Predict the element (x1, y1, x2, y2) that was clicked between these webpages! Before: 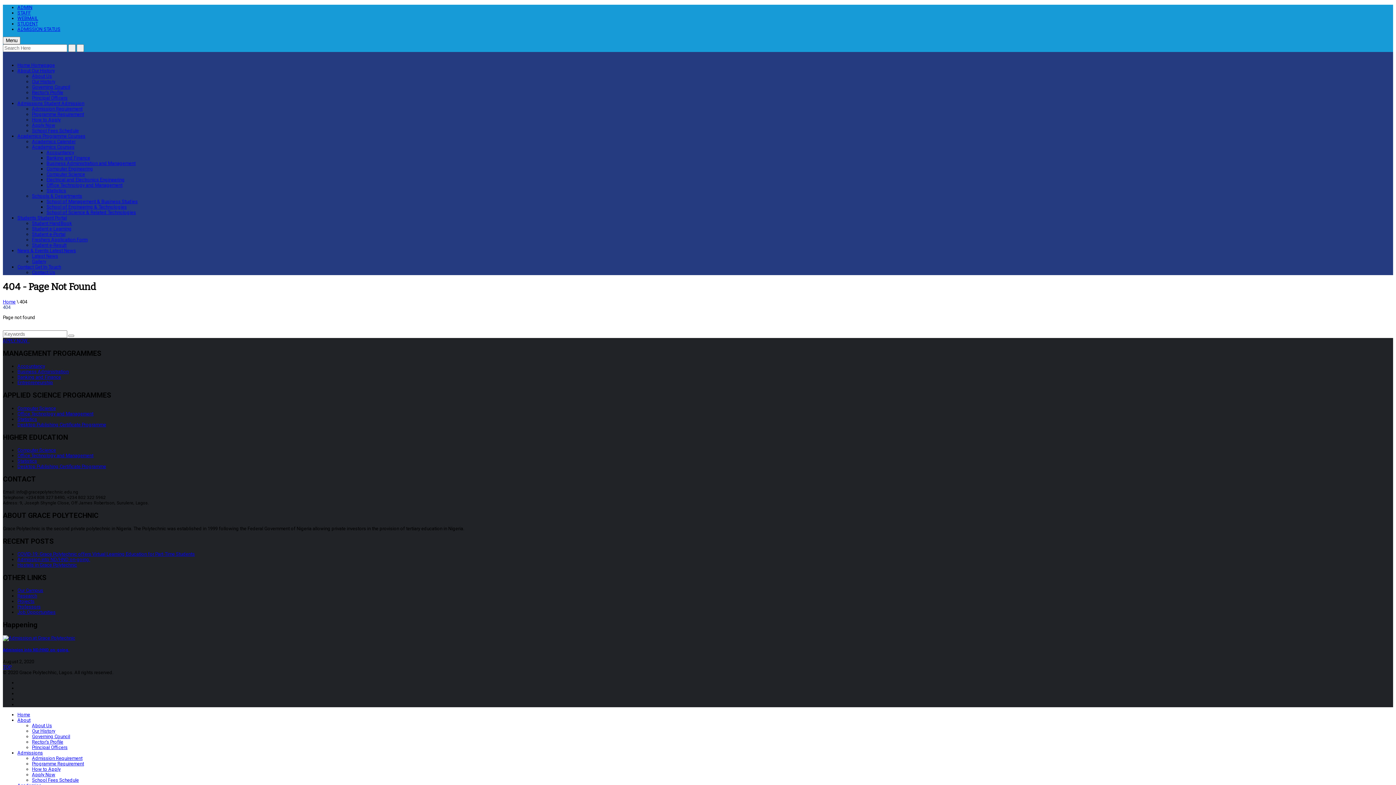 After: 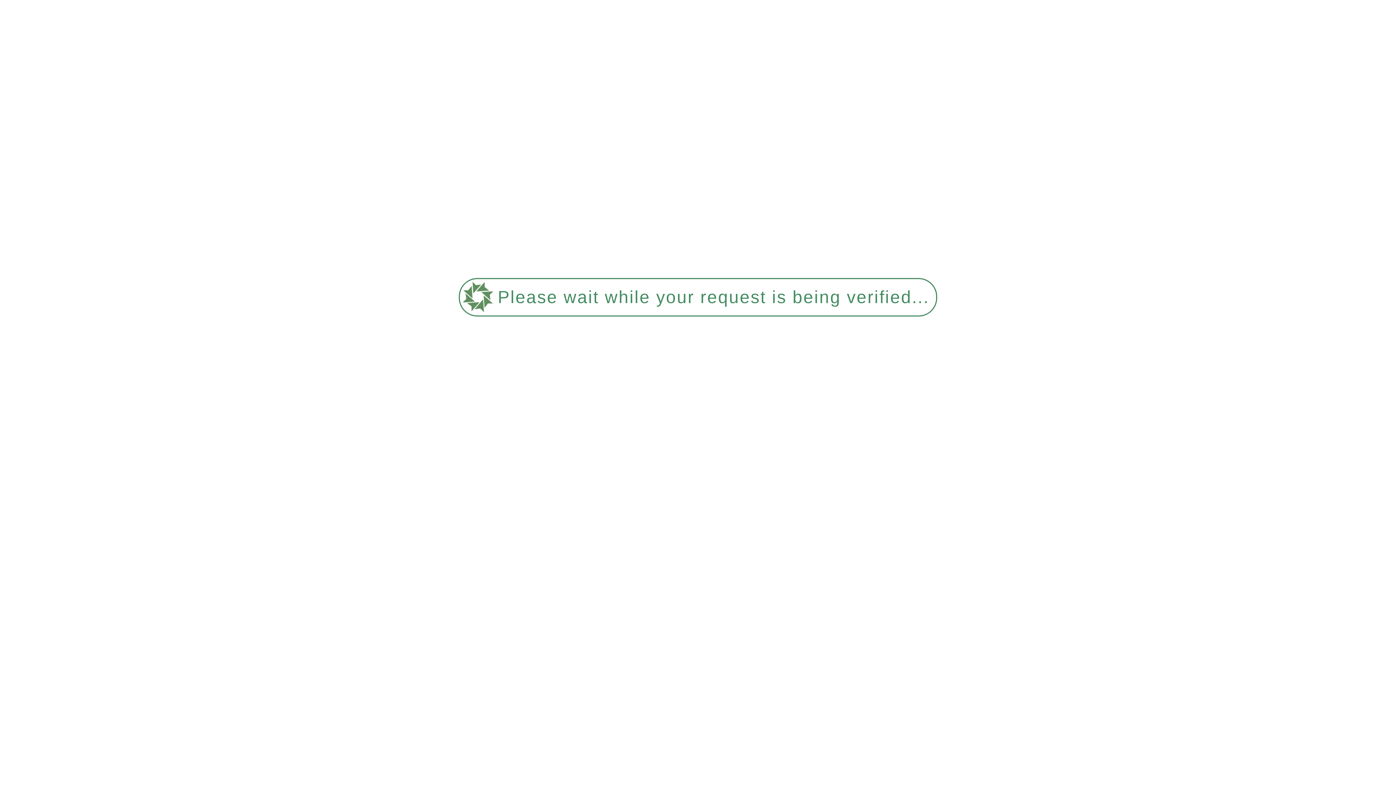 Action: bbox: (32, 128, 78, 133) label: School Fees Schedule